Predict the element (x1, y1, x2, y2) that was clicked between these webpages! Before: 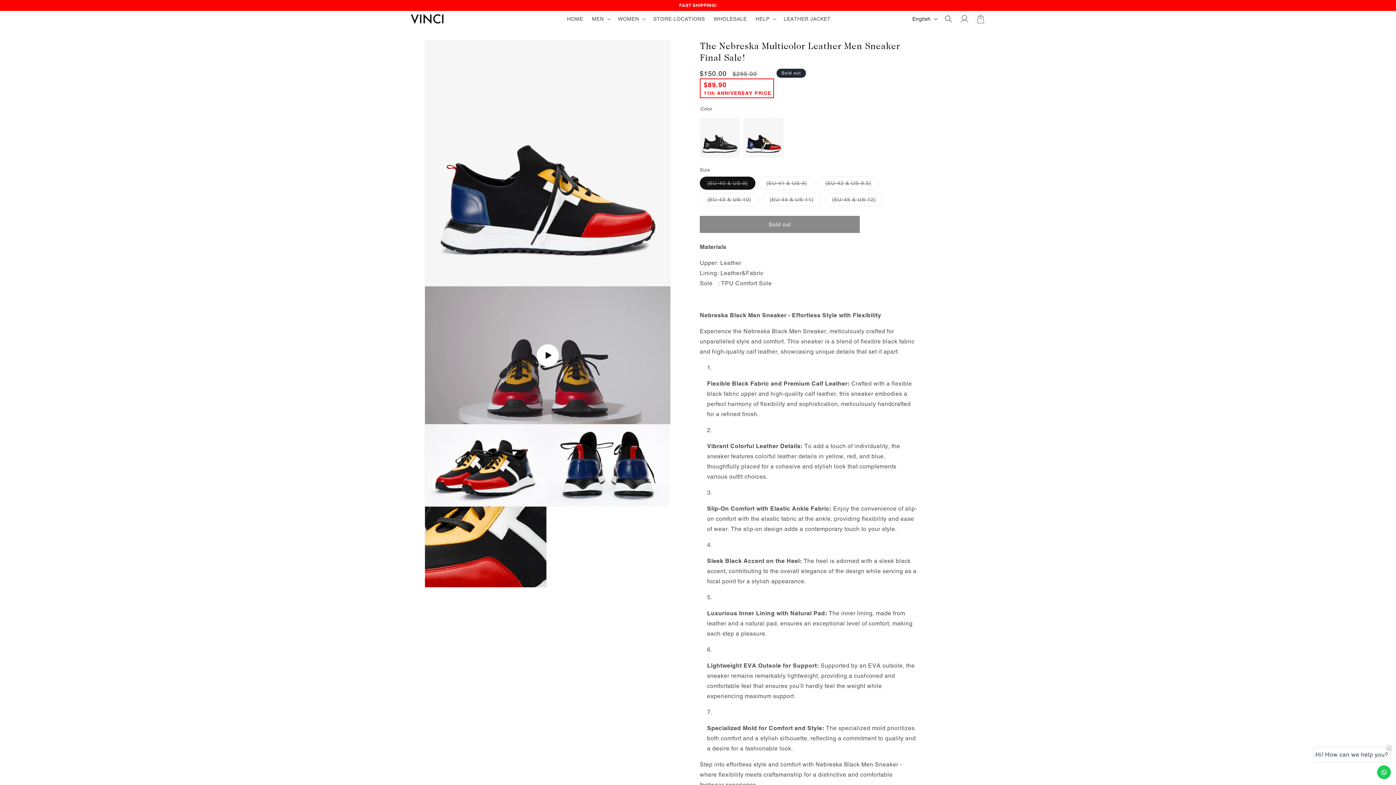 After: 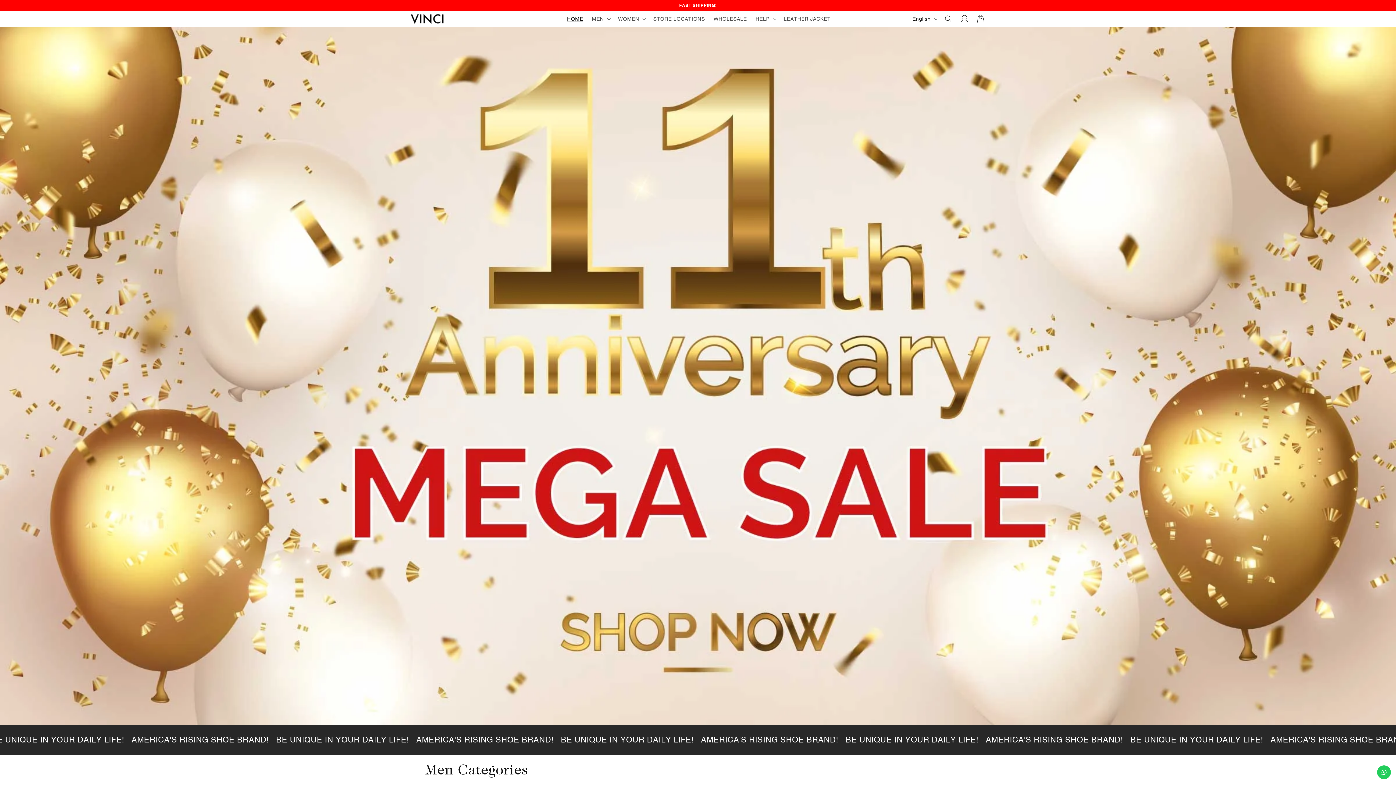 Action: label: HOME bbox: (562, 11, 587, 26)